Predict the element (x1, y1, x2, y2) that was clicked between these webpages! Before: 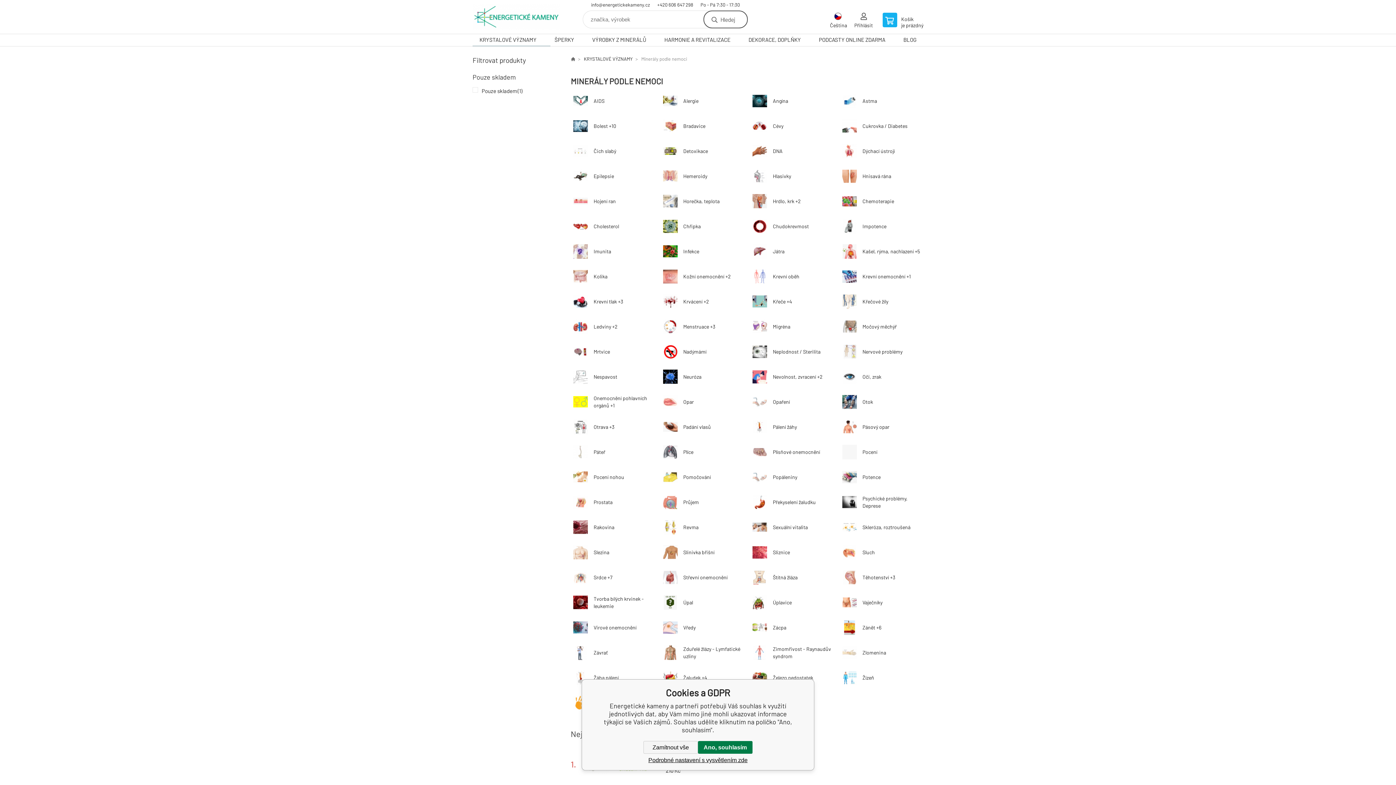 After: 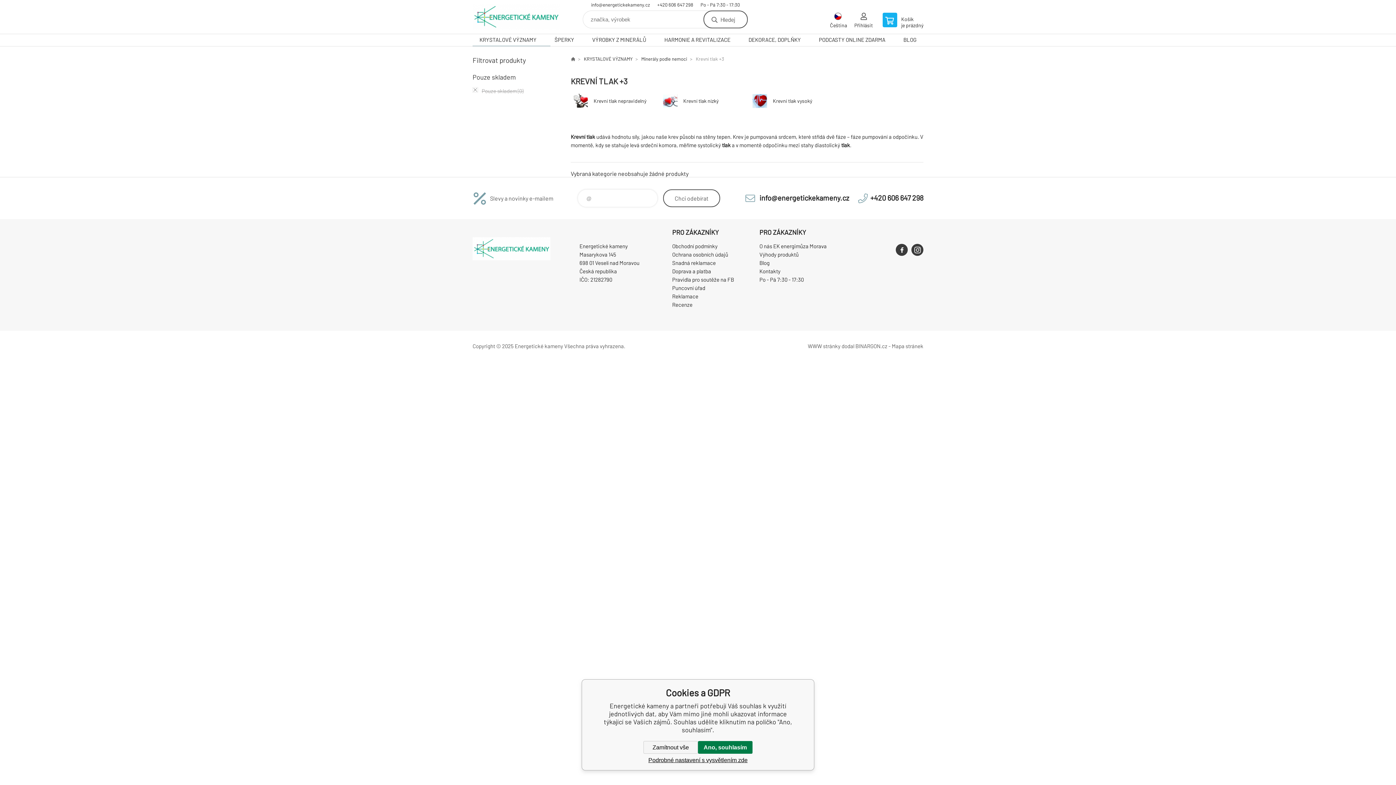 Action: label: Krevní tlak +3 bbox: (570, 292, 654, 311)